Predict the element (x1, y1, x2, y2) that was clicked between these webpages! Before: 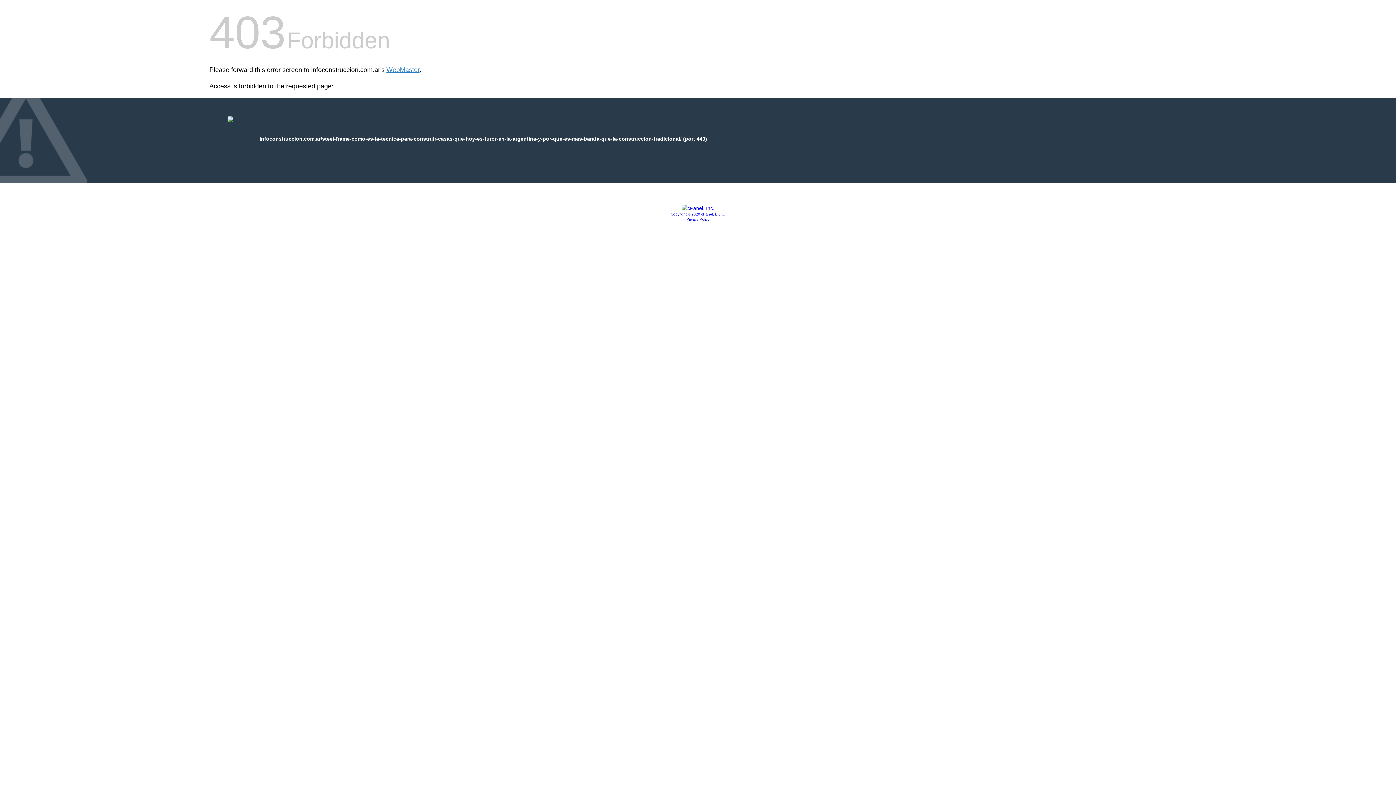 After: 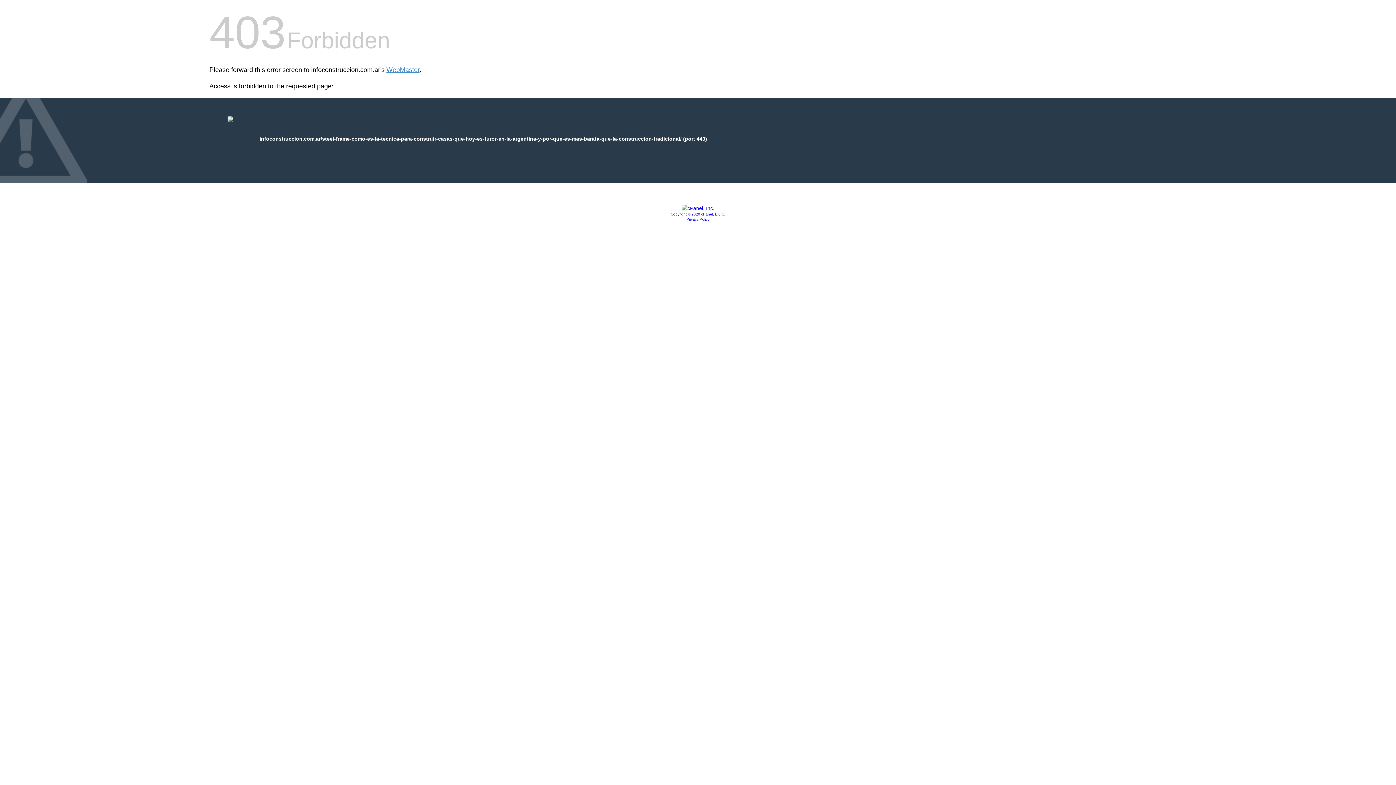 Action: label: Copyright © 2020 cPanel, L.L.C. bbox: (670, 212, 725, 216)